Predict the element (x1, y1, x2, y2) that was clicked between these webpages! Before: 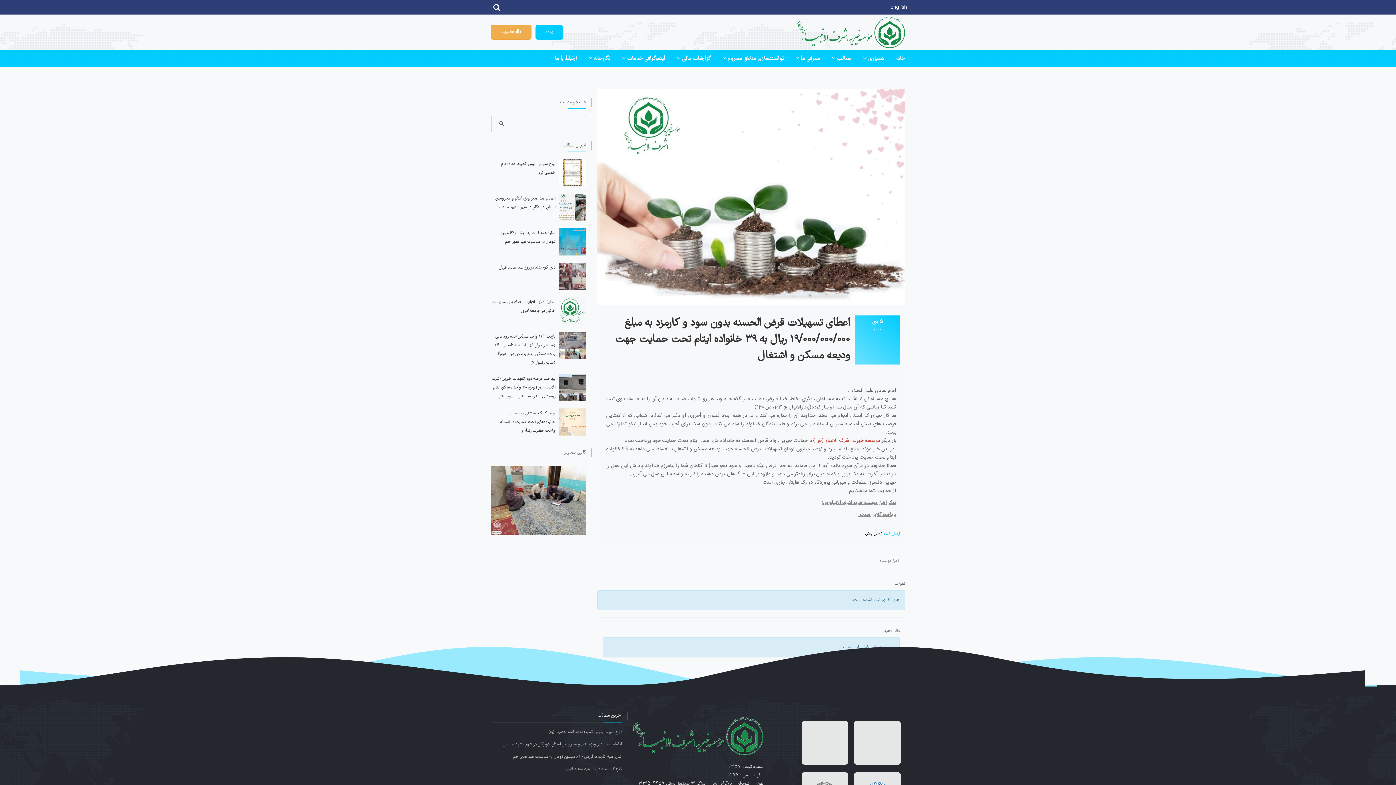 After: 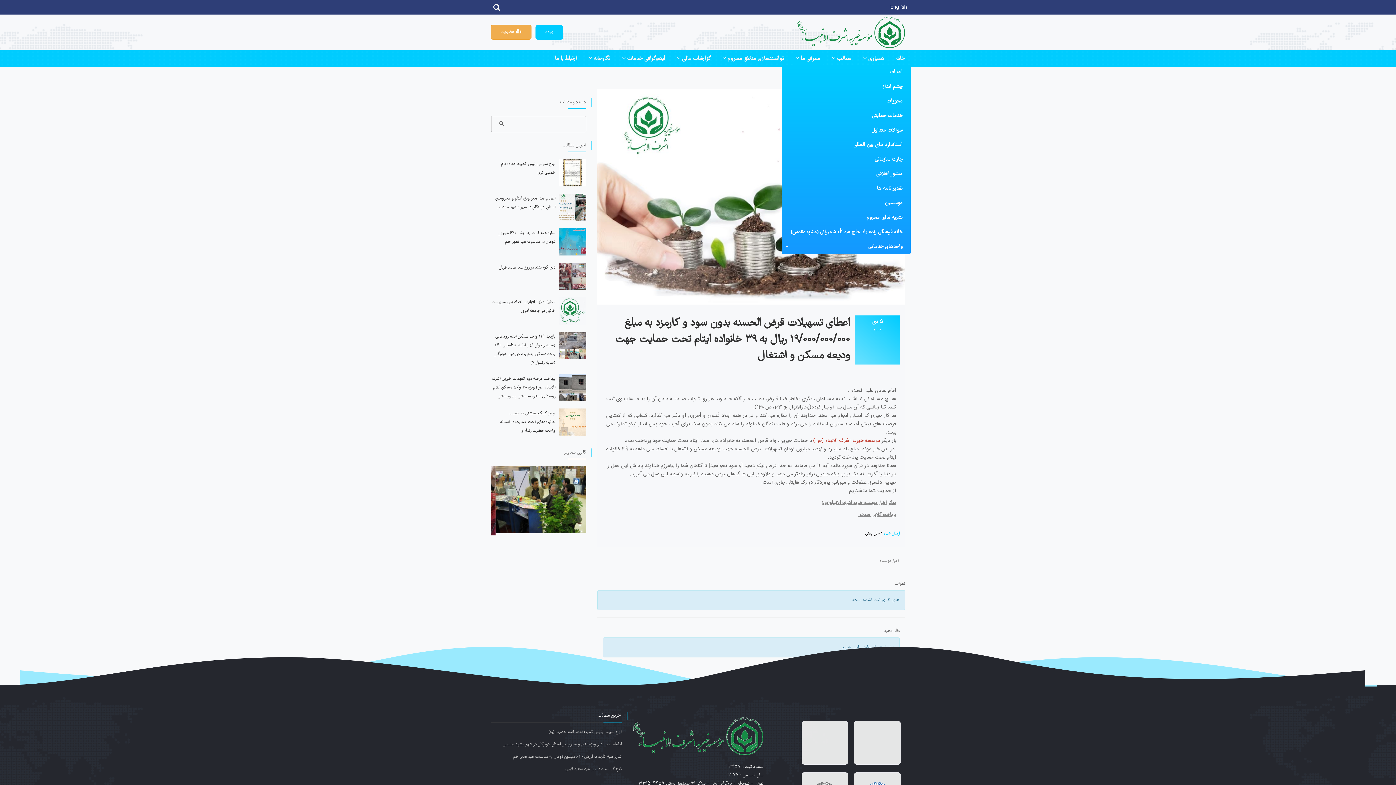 Action: bbox: (789, 51, 826, 65) label: معرفی ما